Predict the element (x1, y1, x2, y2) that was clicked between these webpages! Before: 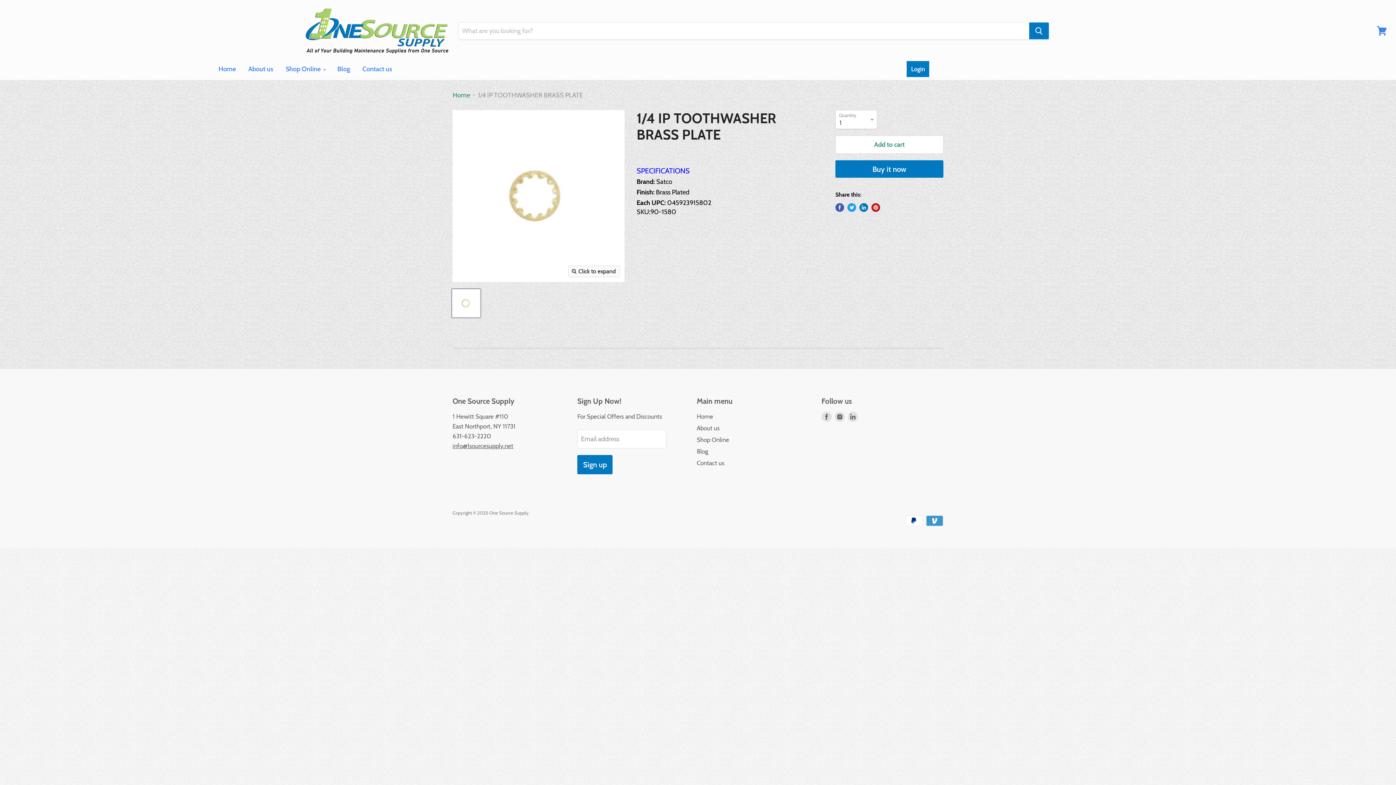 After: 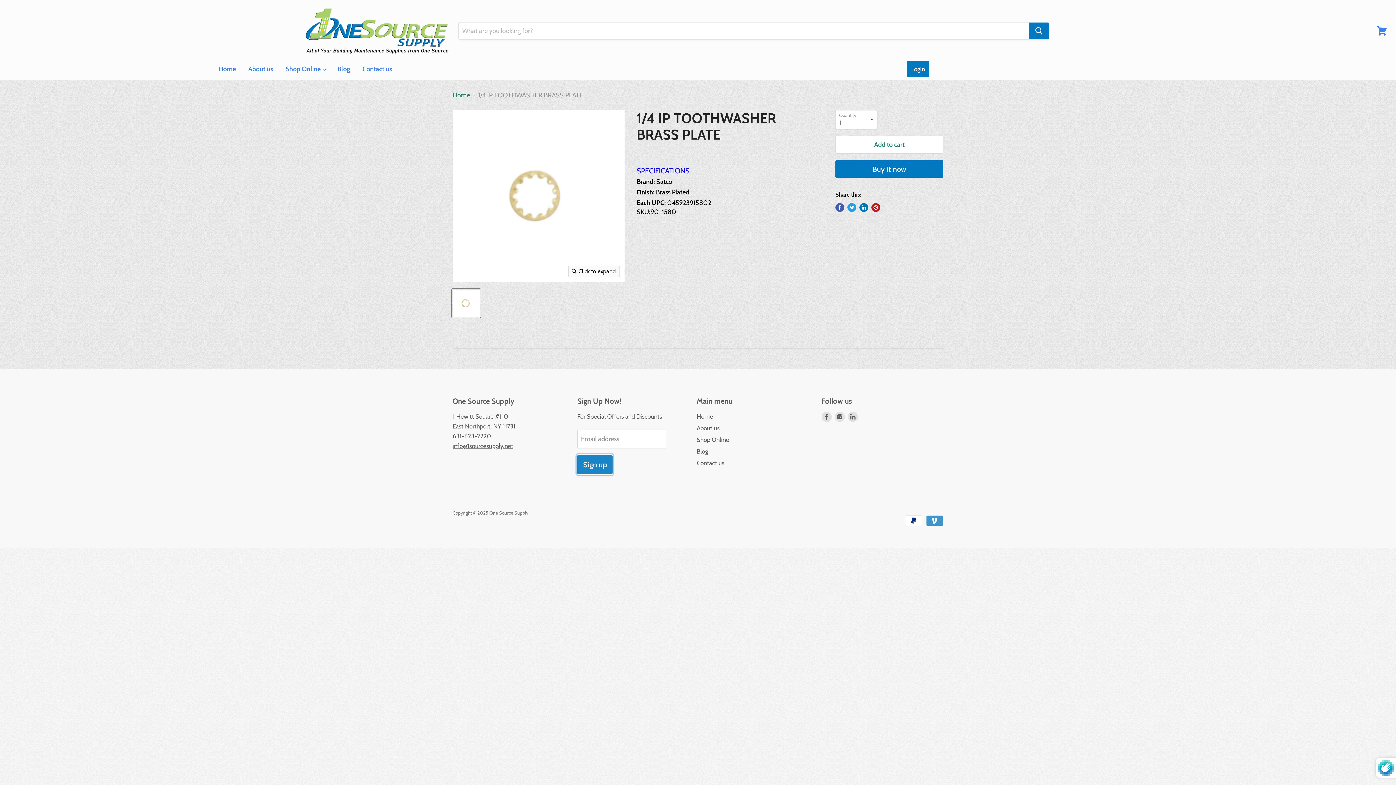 Action: bbox: (577, 455, 612, 474) label: Sign up